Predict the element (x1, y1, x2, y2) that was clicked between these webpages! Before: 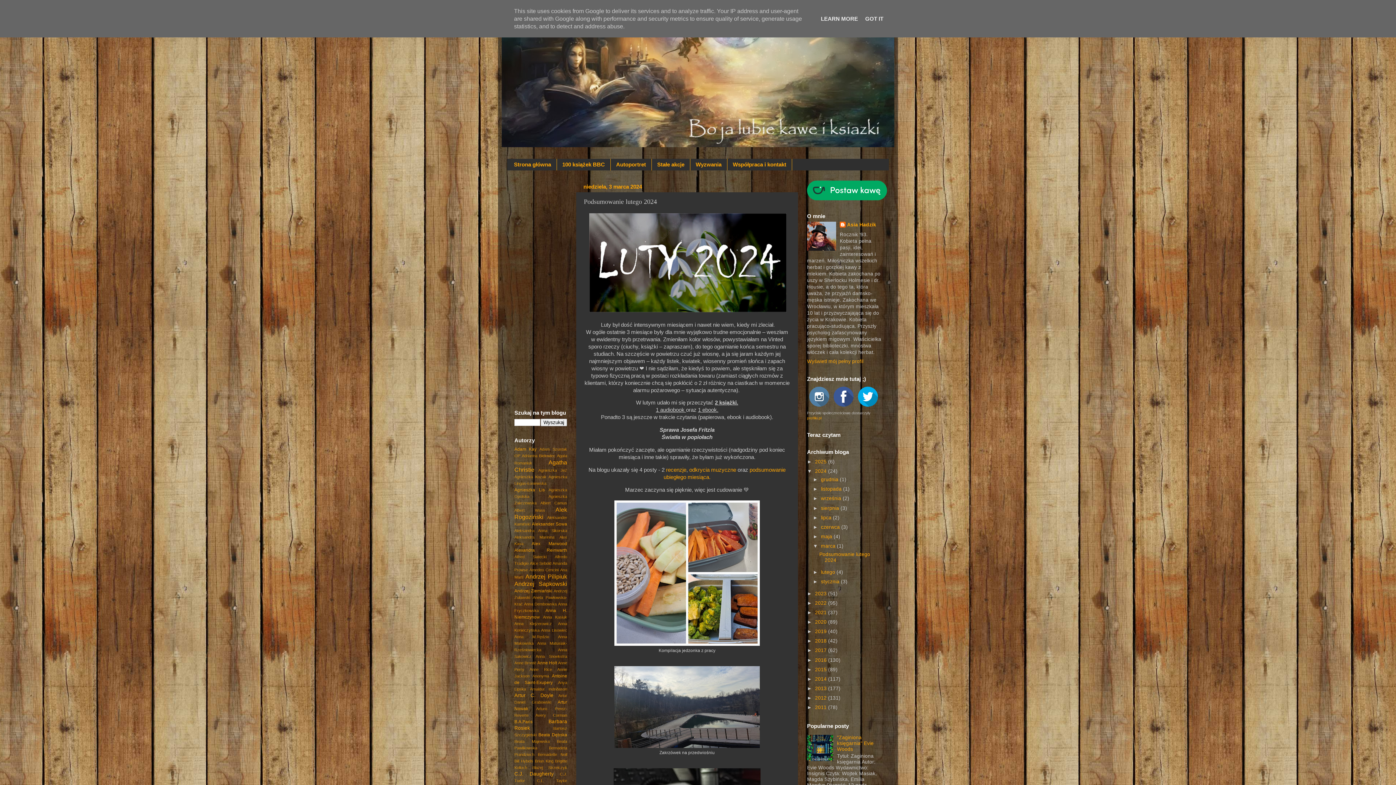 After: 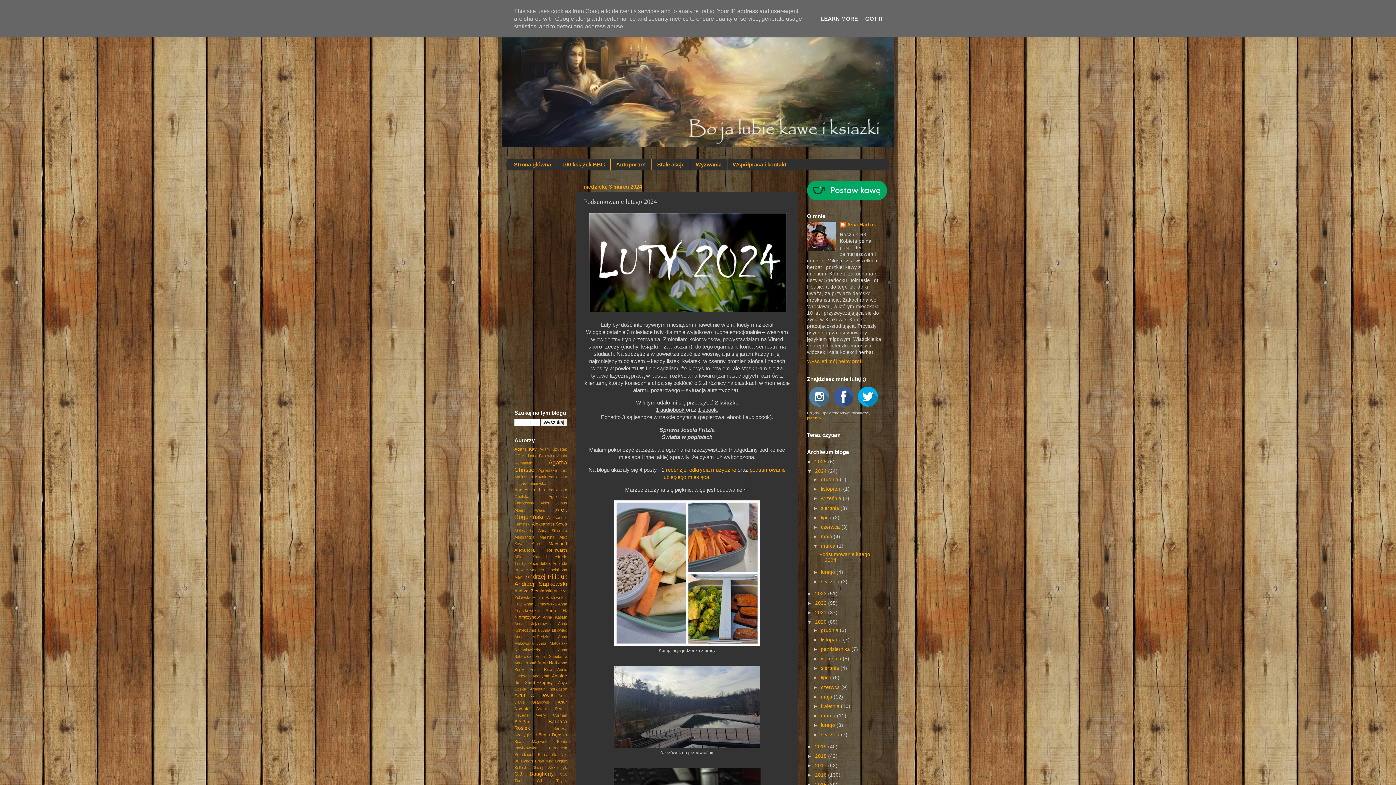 Action: label: ►   bbox: (807, 619, 815, 625)